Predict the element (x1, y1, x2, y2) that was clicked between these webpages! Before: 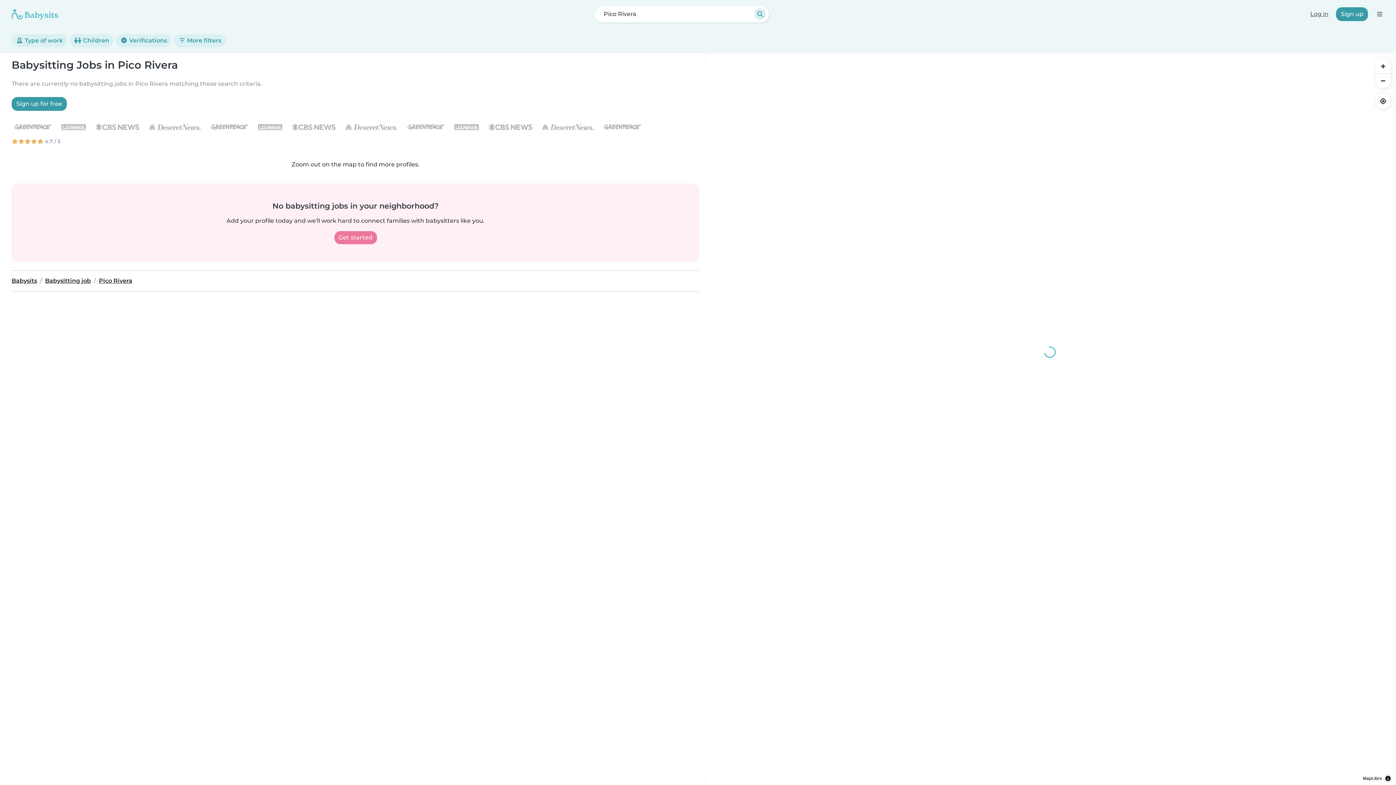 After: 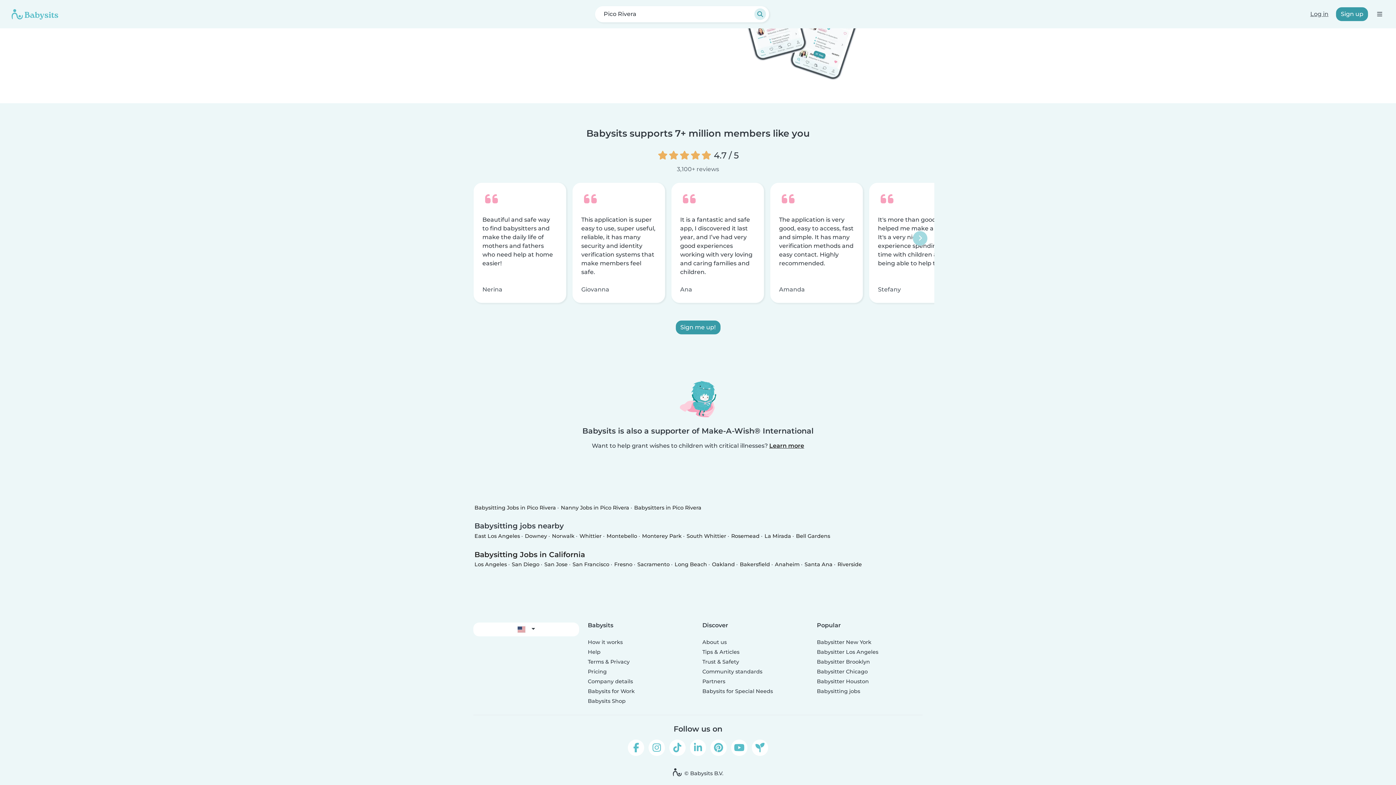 Action: label:  4.7 / 5 bbox: (11, 137, 699, 145)